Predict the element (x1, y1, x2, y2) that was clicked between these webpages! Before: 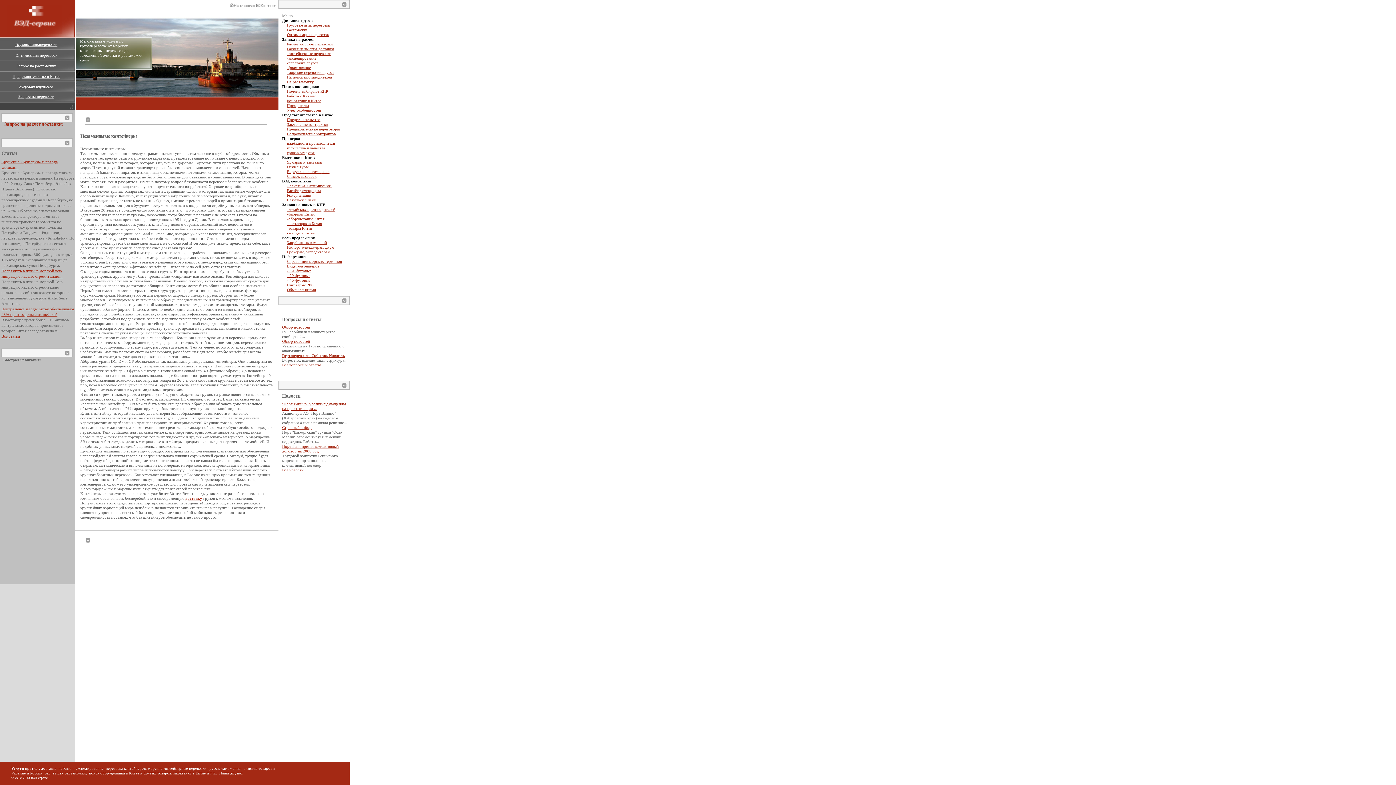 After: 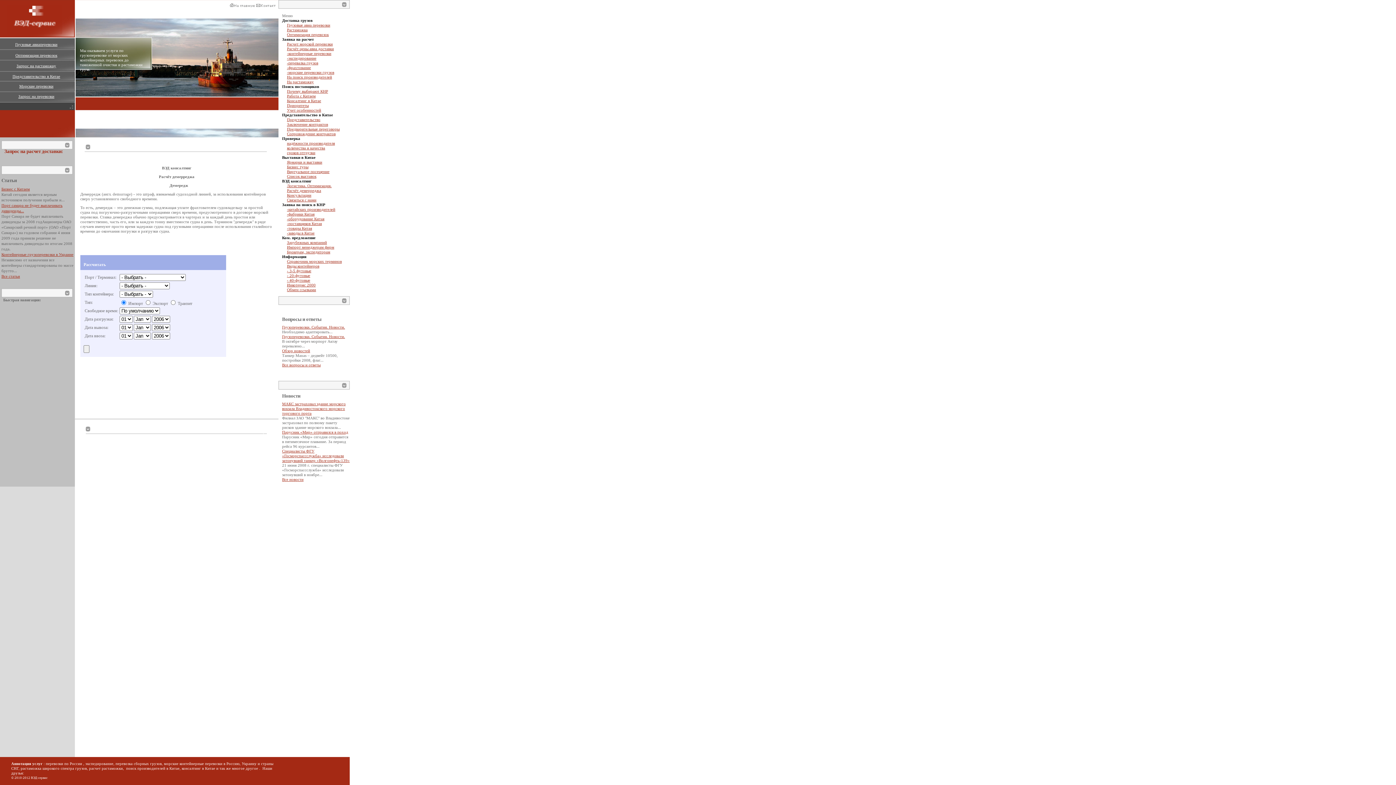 Action: label: Расчёт демерреджа bbox: (287, 188, 321, 192)